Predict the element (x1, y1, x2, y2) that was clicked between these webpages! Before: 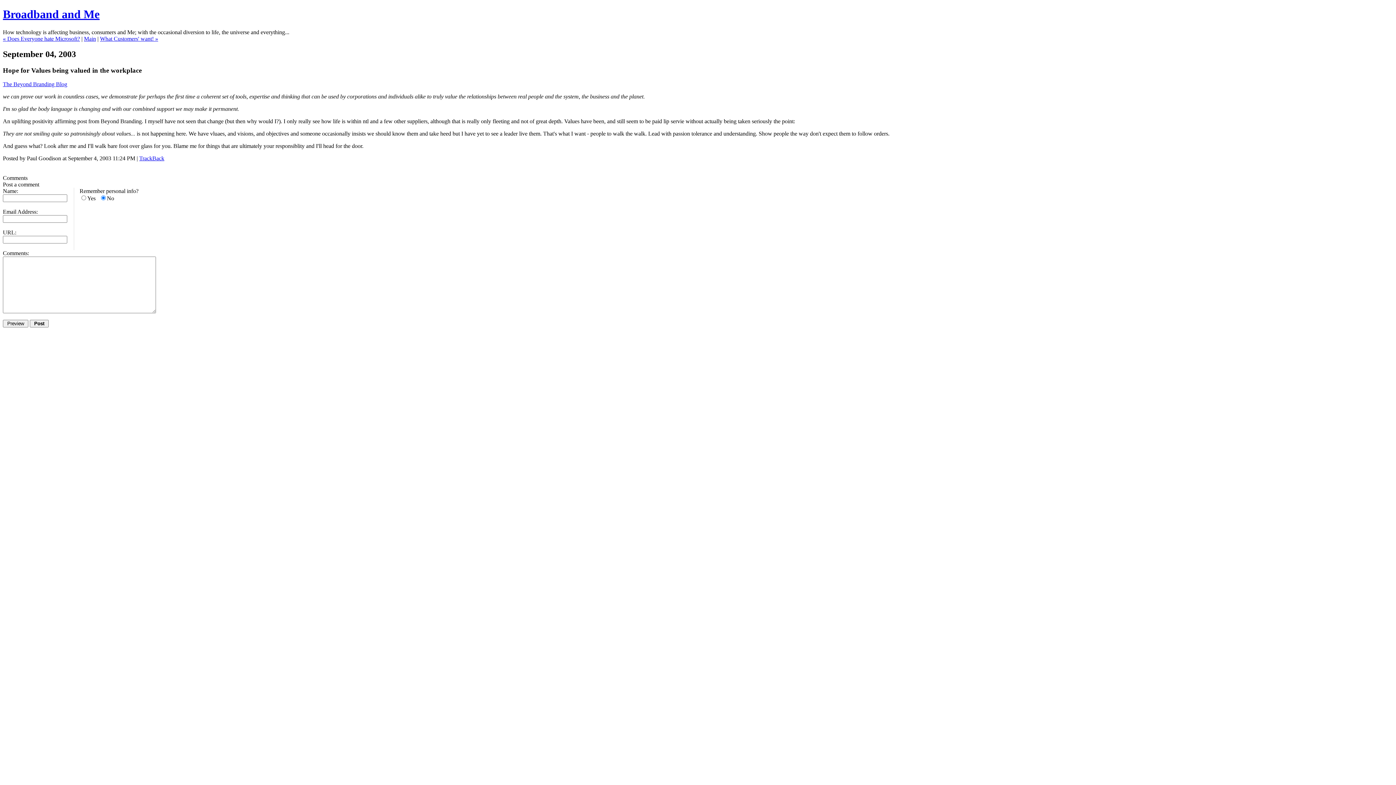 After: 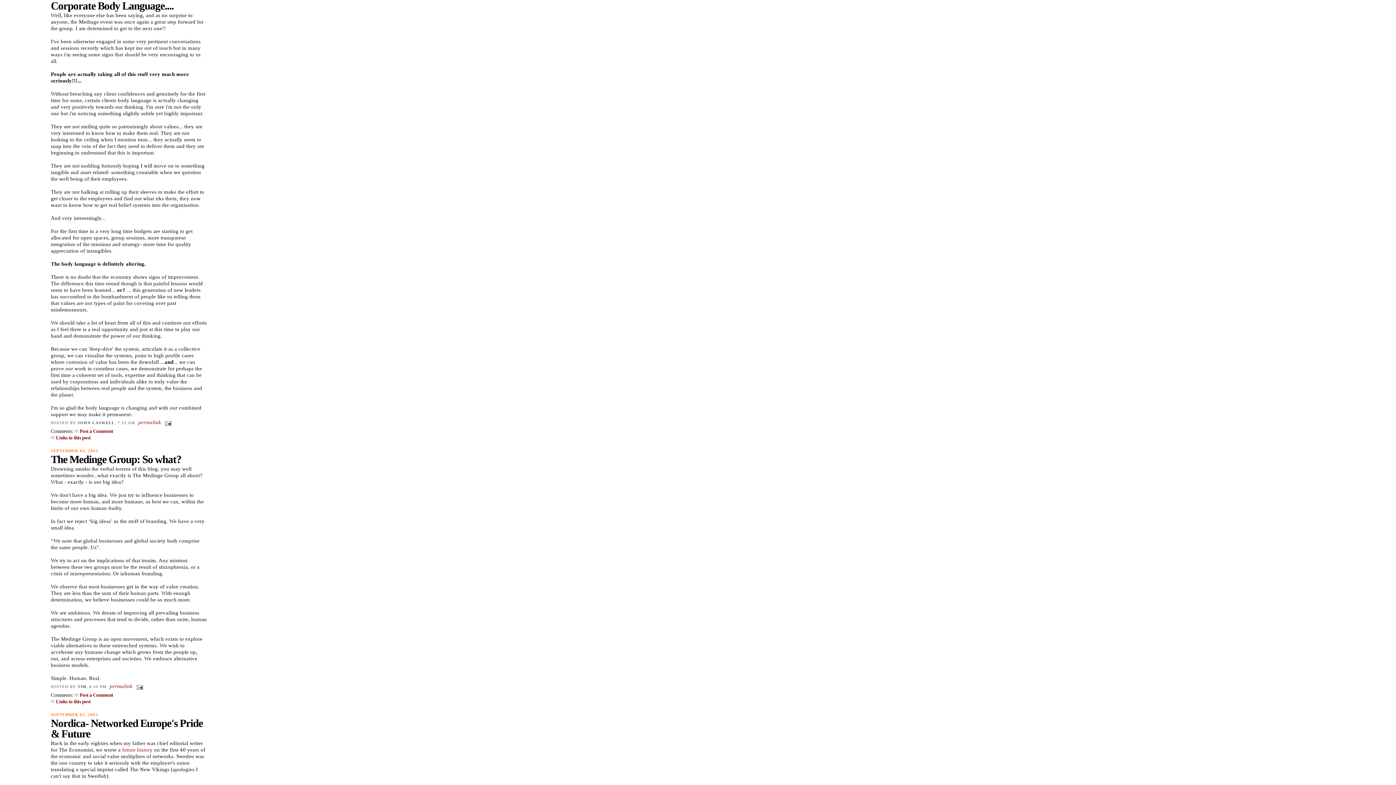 Action: bbox: (2, 81, 67, 87) label: The Beyond Branding Blog